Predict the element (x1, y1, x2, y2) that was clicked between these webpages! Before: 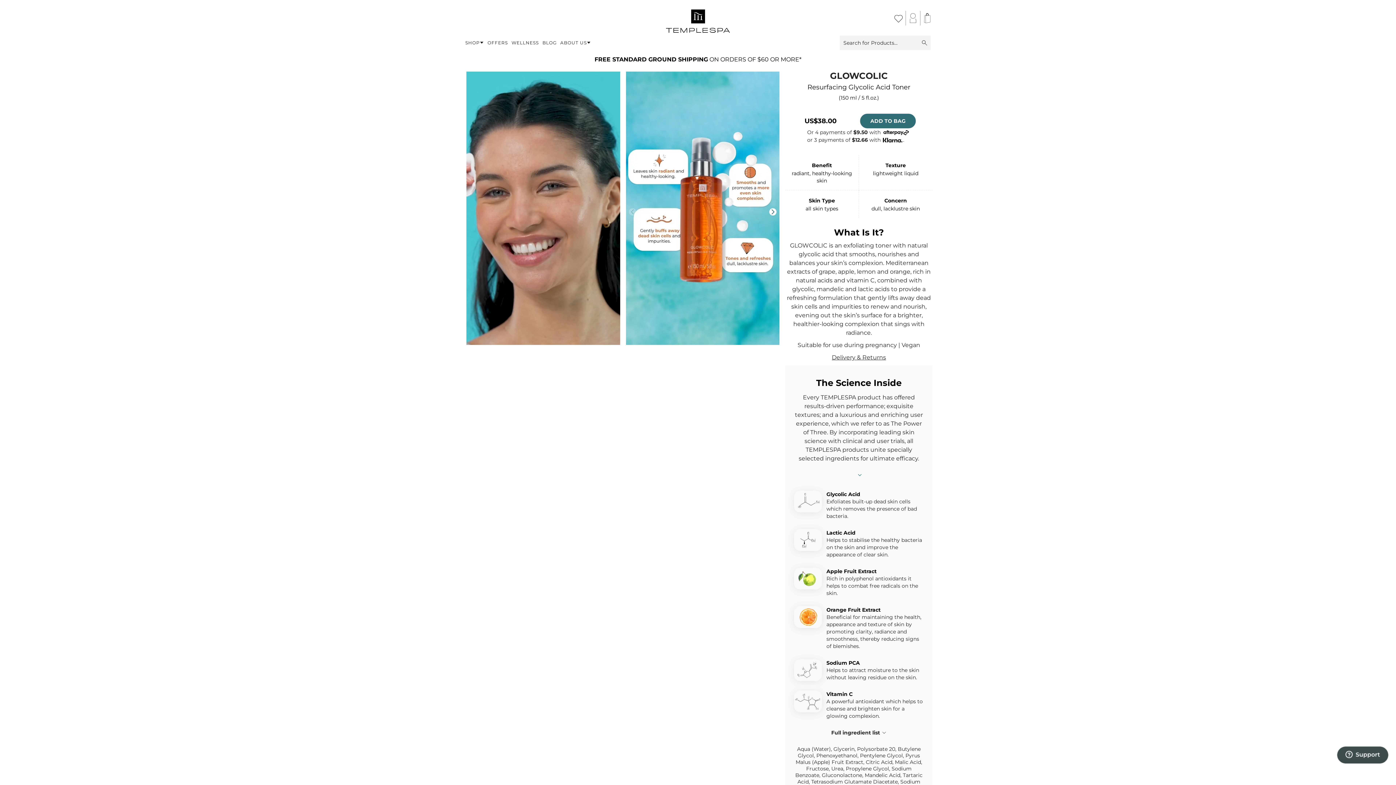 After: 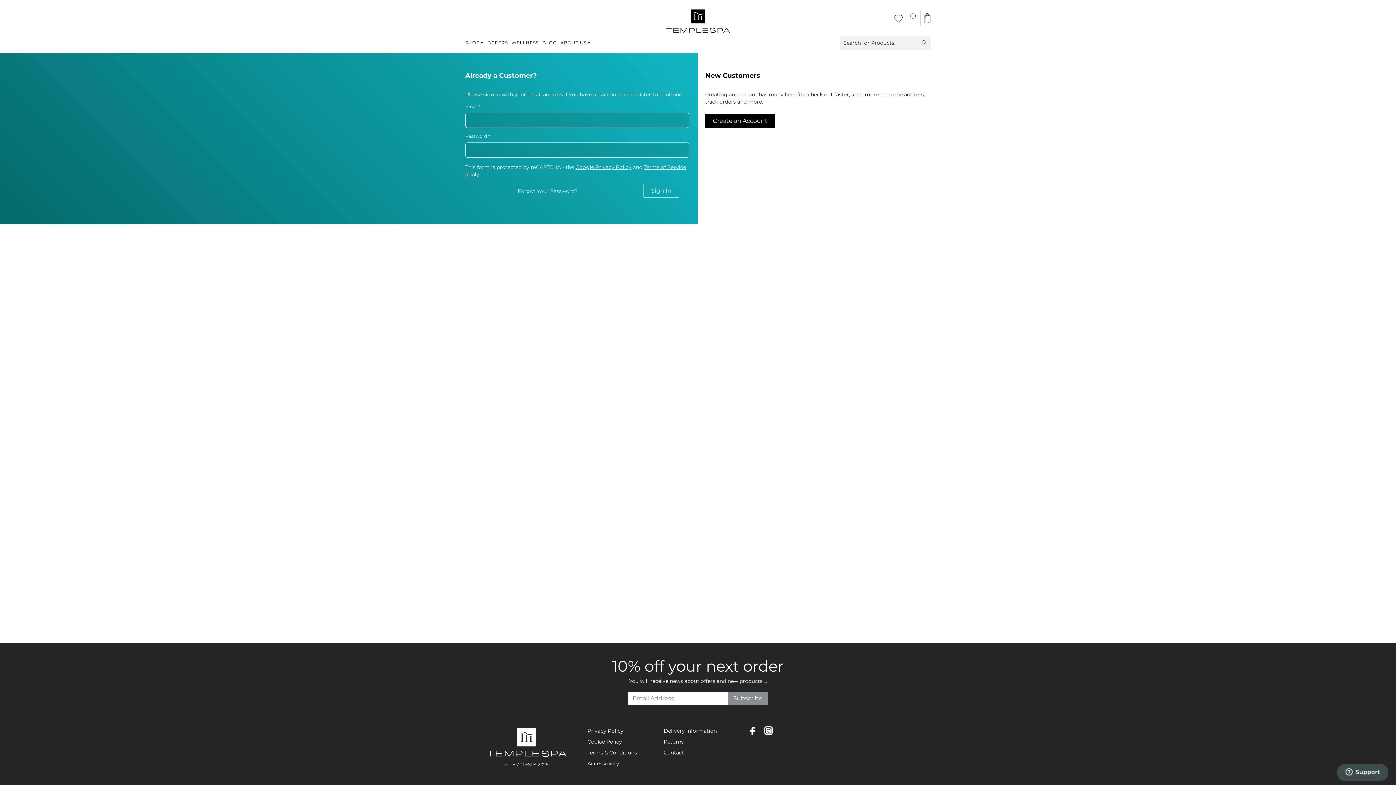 Action: bbox: (891, 10, 906, 25) label: Wishlist